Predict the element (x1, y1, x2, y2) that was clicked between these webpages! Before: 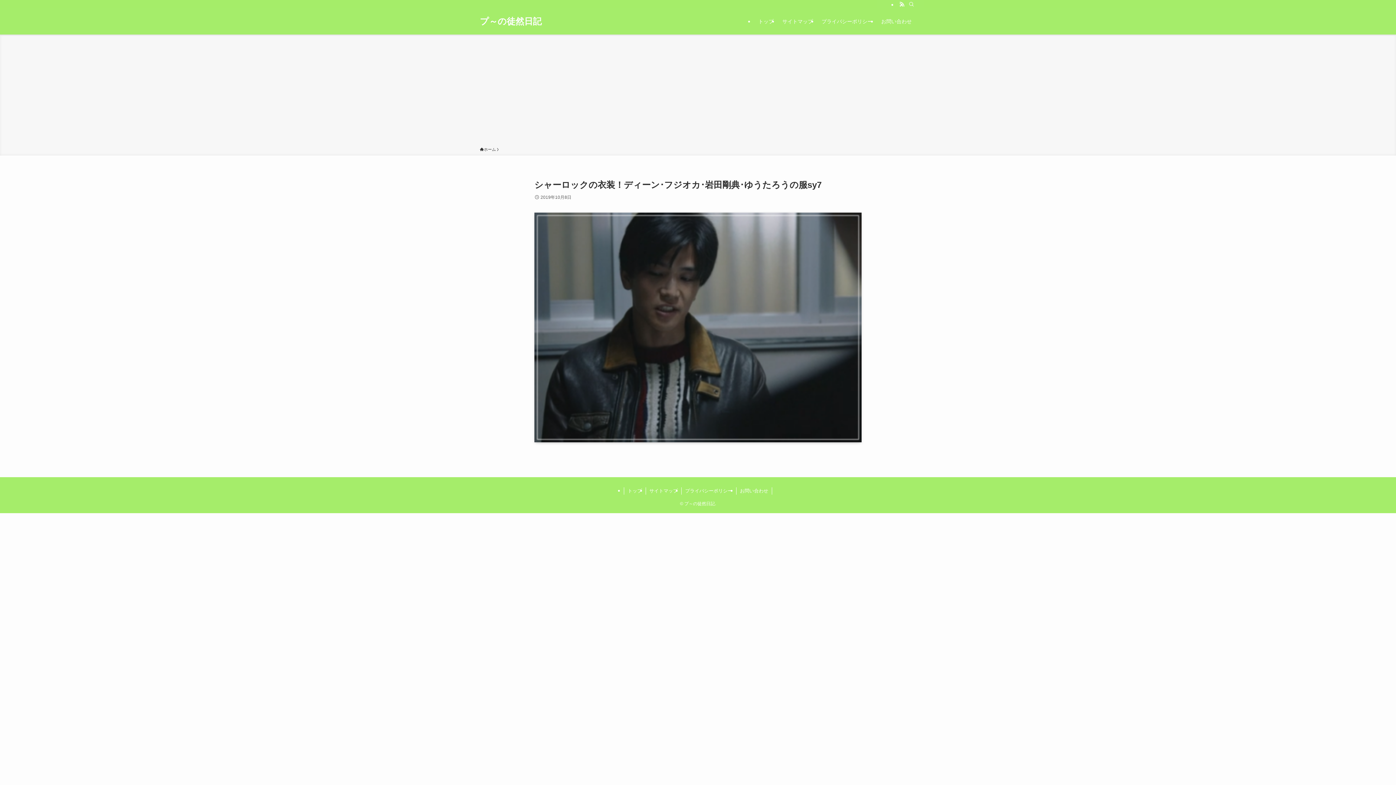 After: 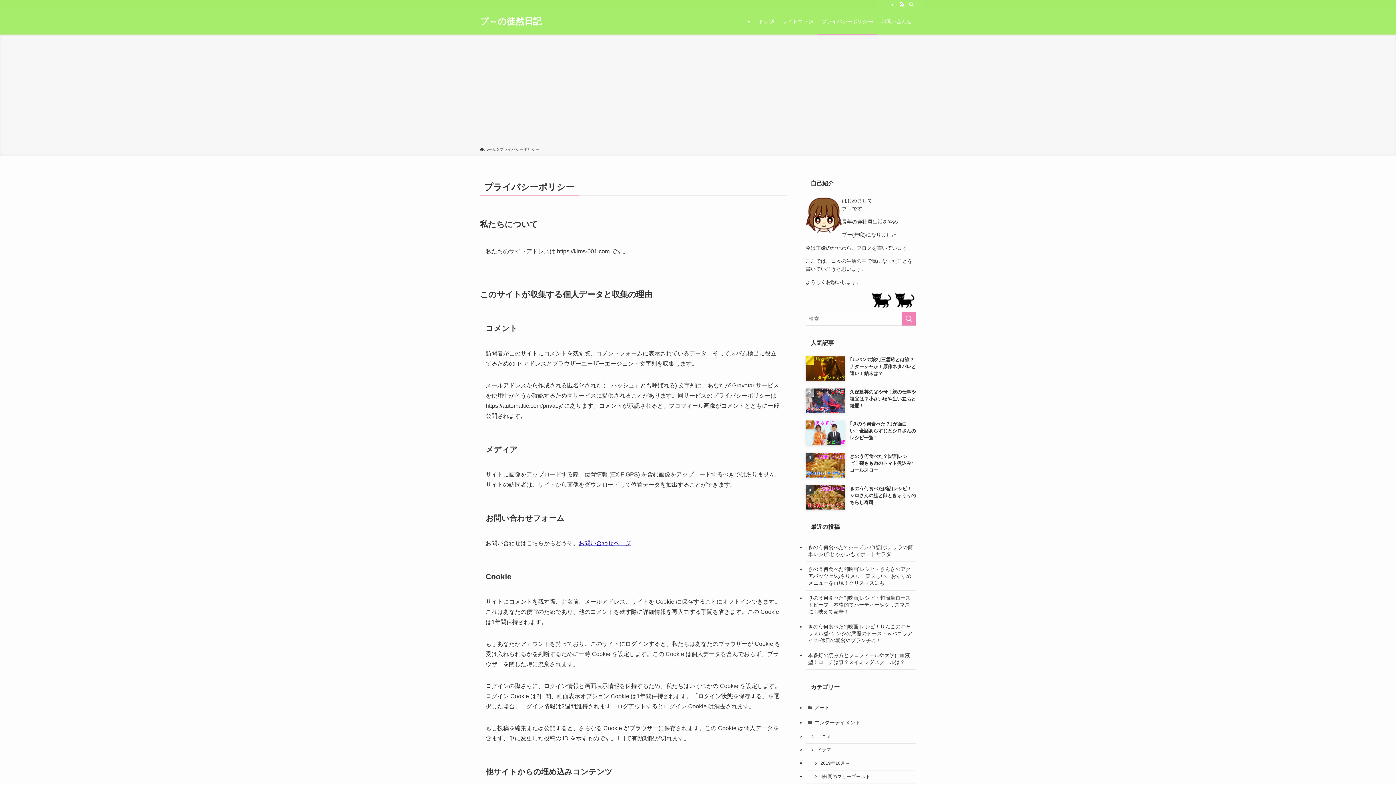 Action: bbox: (681, 487, 736, 495) label: プライバシーポリシー